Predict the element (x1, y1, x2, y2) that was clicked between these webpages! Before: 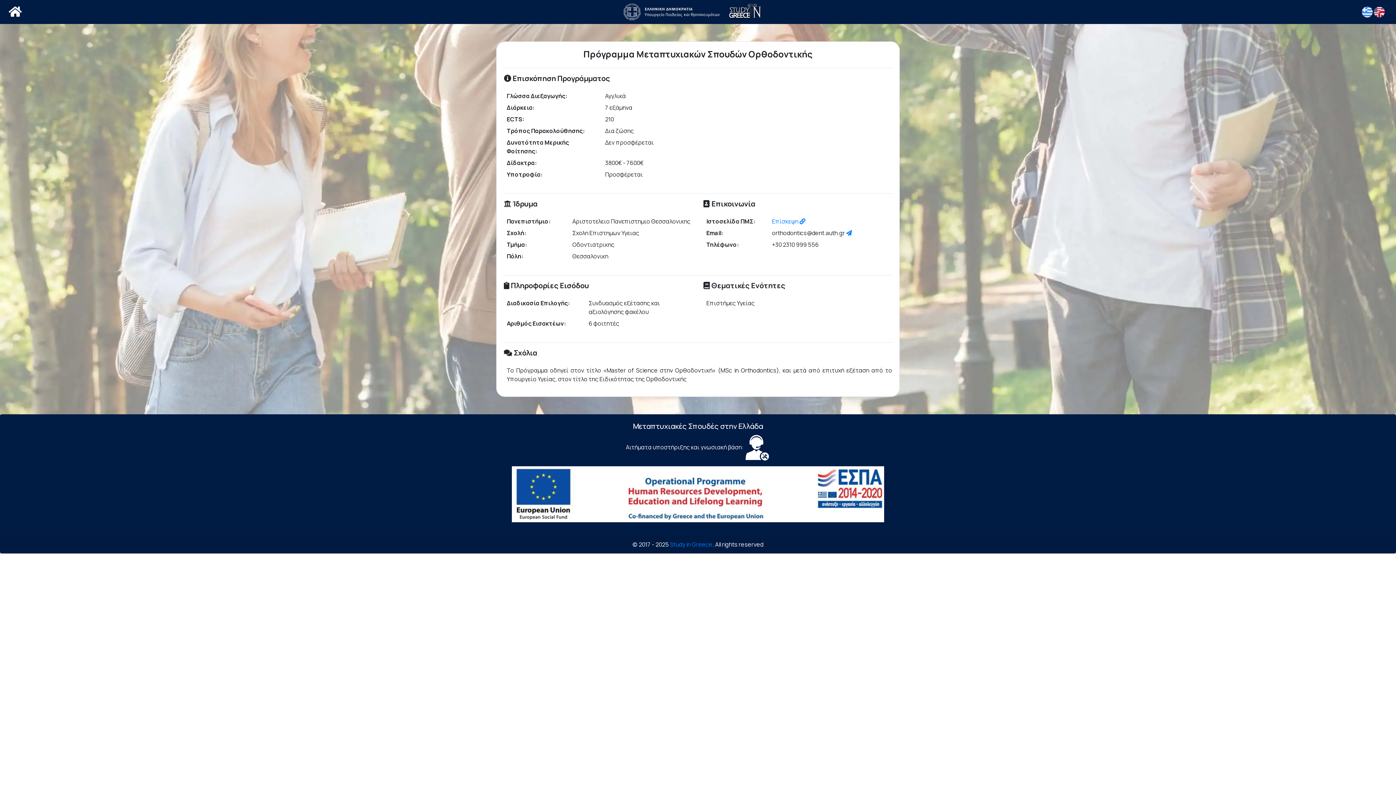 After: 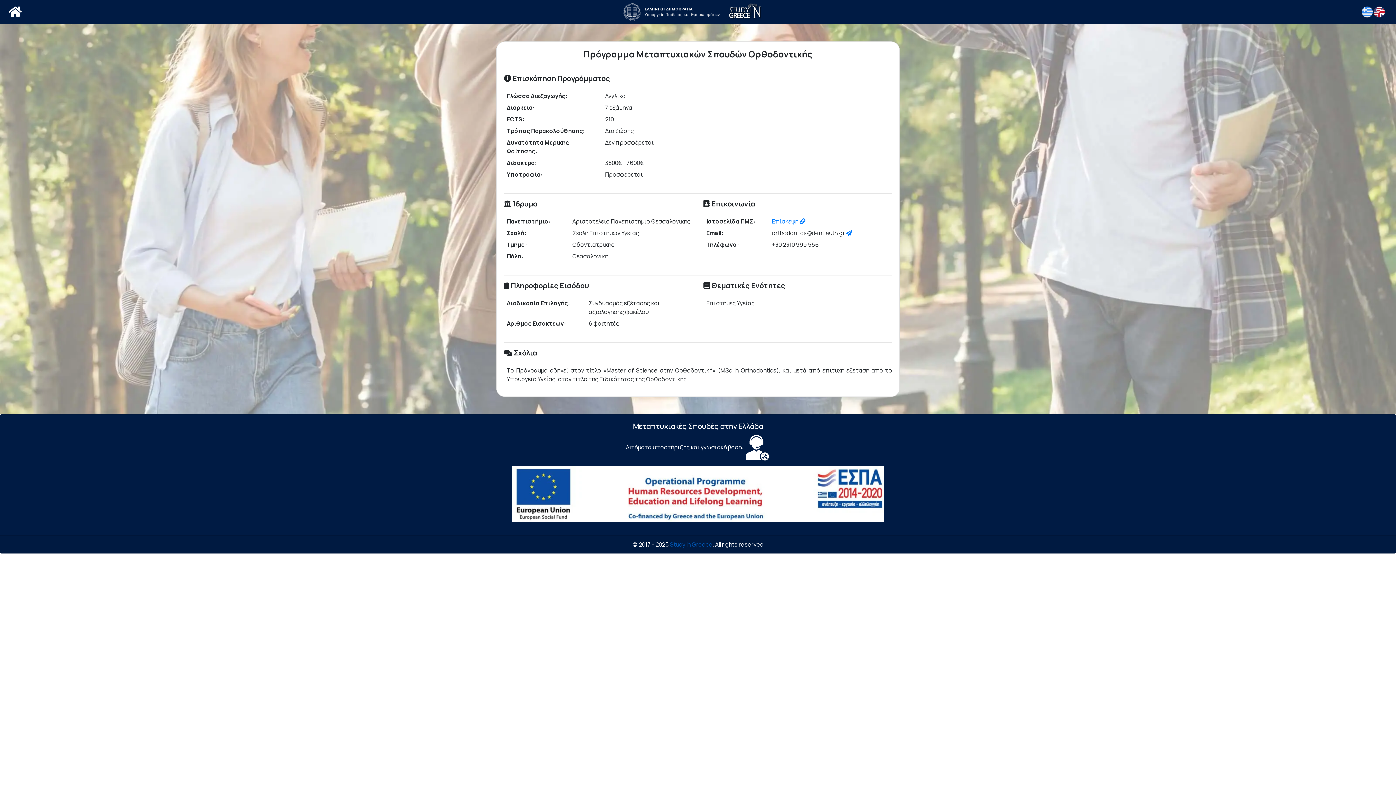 Action: label: Study in Greece bbox: (670, 540, 712, 548)